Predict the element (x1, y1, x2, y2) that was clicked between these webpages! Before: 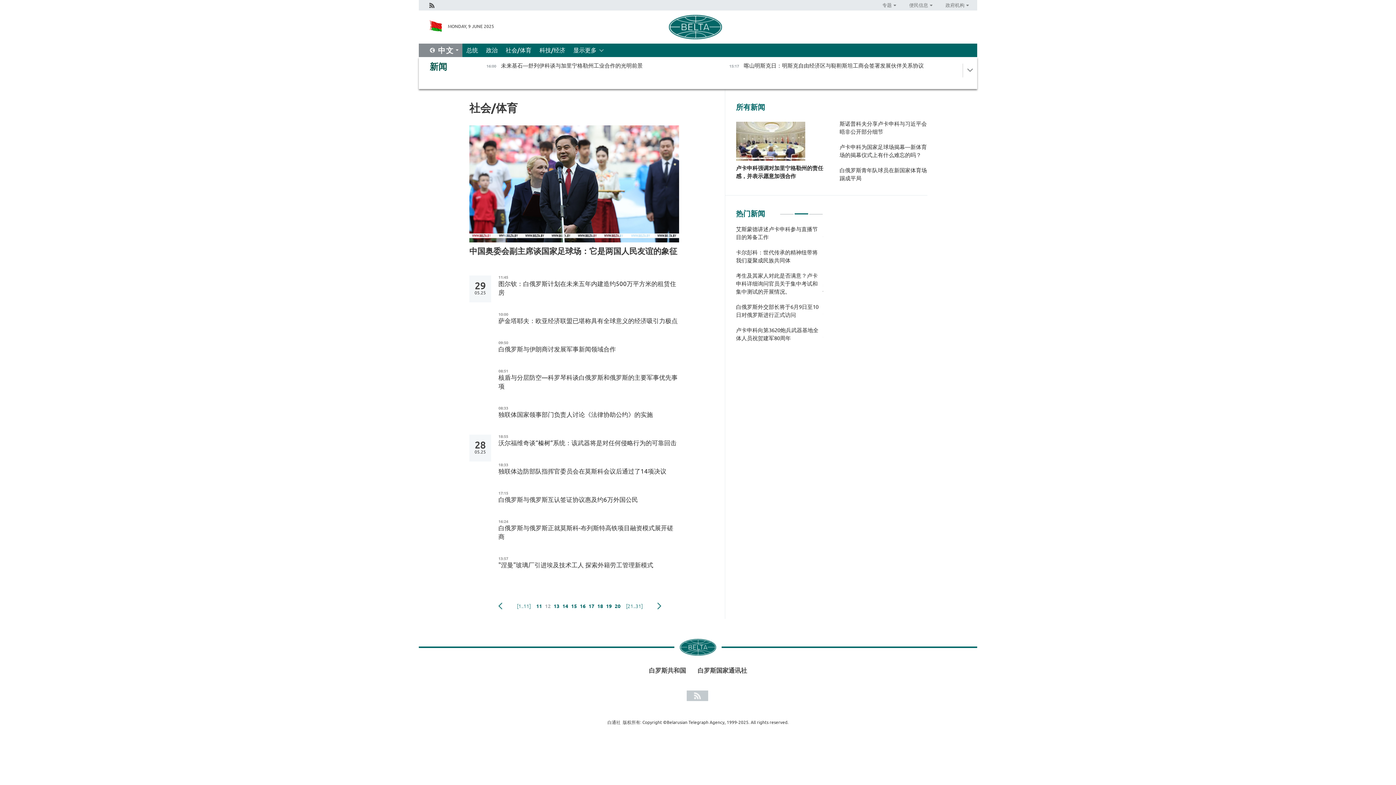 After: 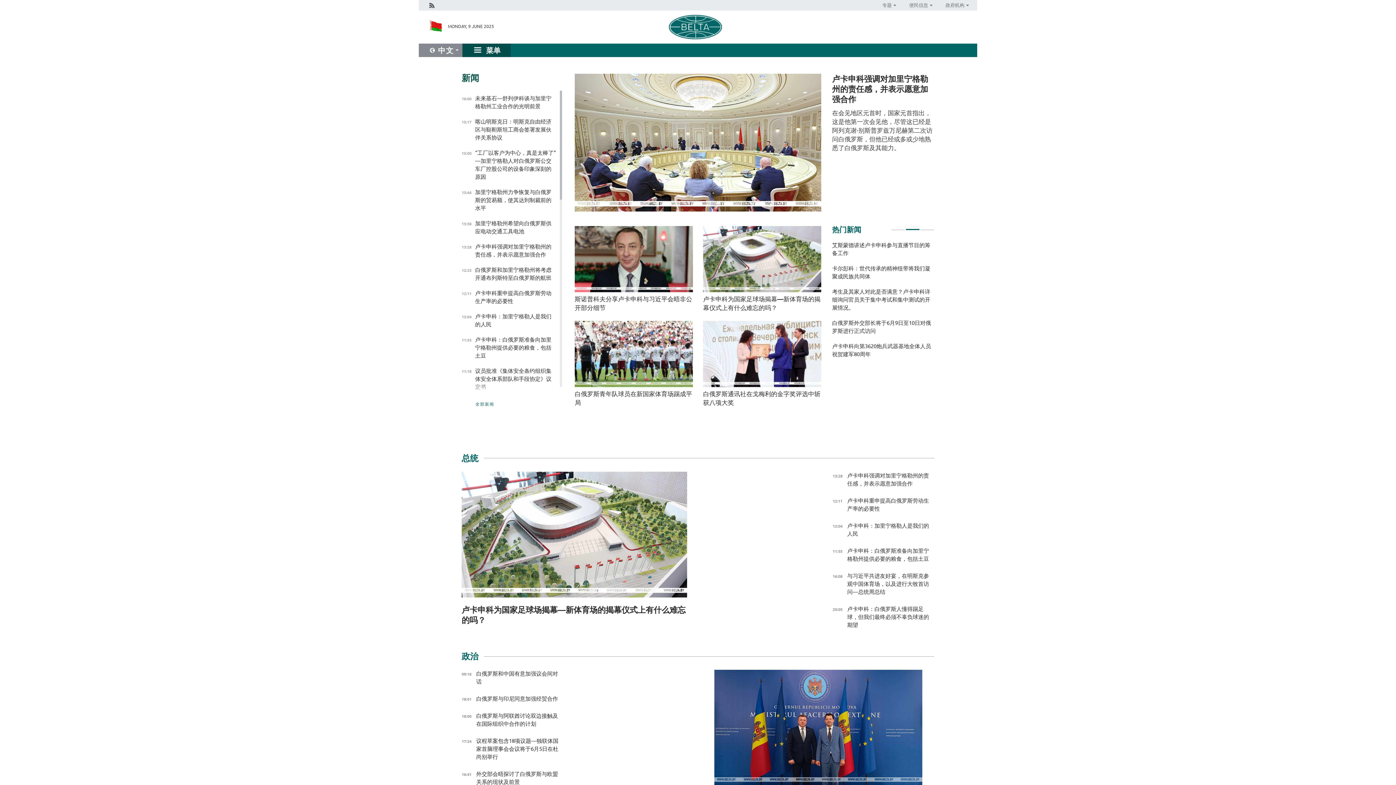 Action: bbox: (668, 14, 727, 39)